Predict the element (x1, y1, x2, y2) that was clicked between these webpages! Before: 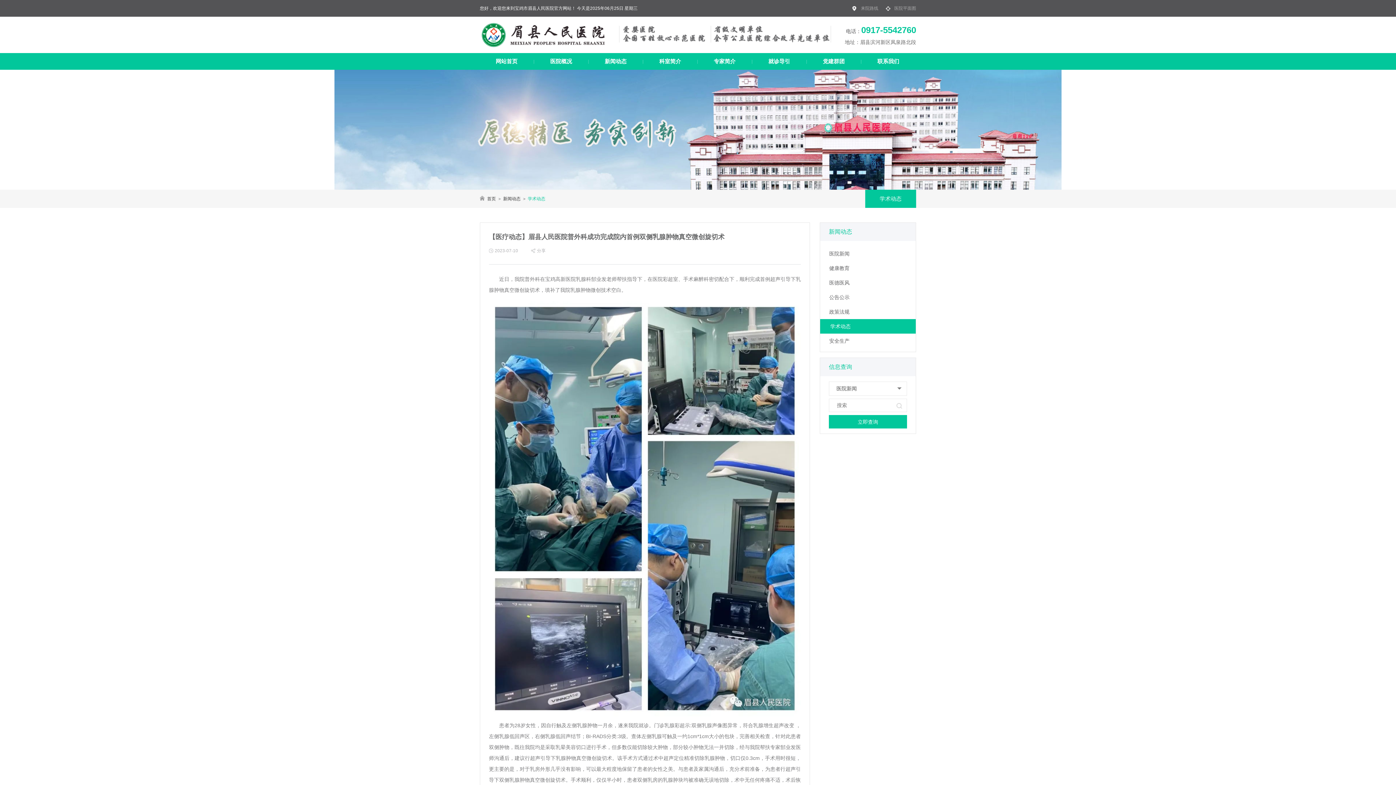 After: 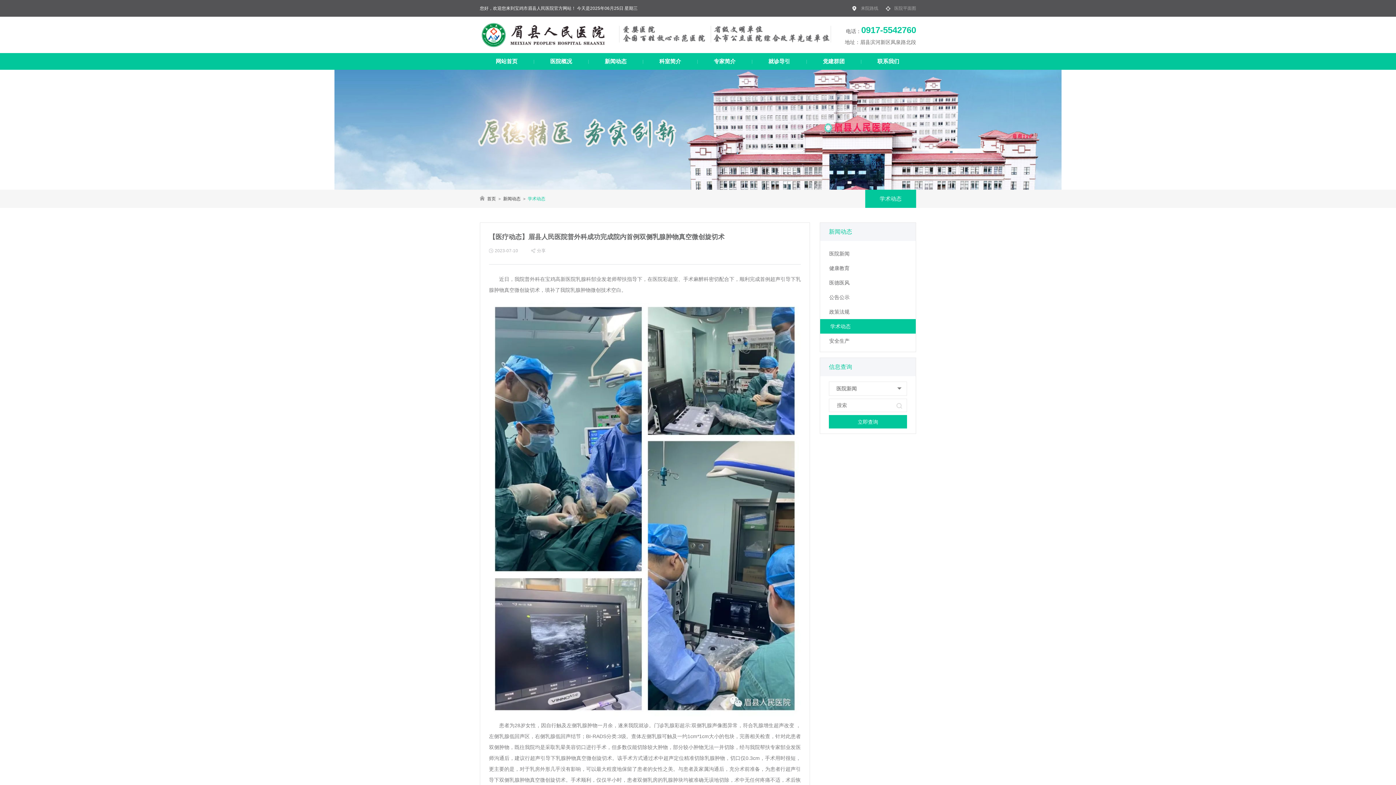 Action: bbox: (865, 189, 916, 208) label: 学术动态